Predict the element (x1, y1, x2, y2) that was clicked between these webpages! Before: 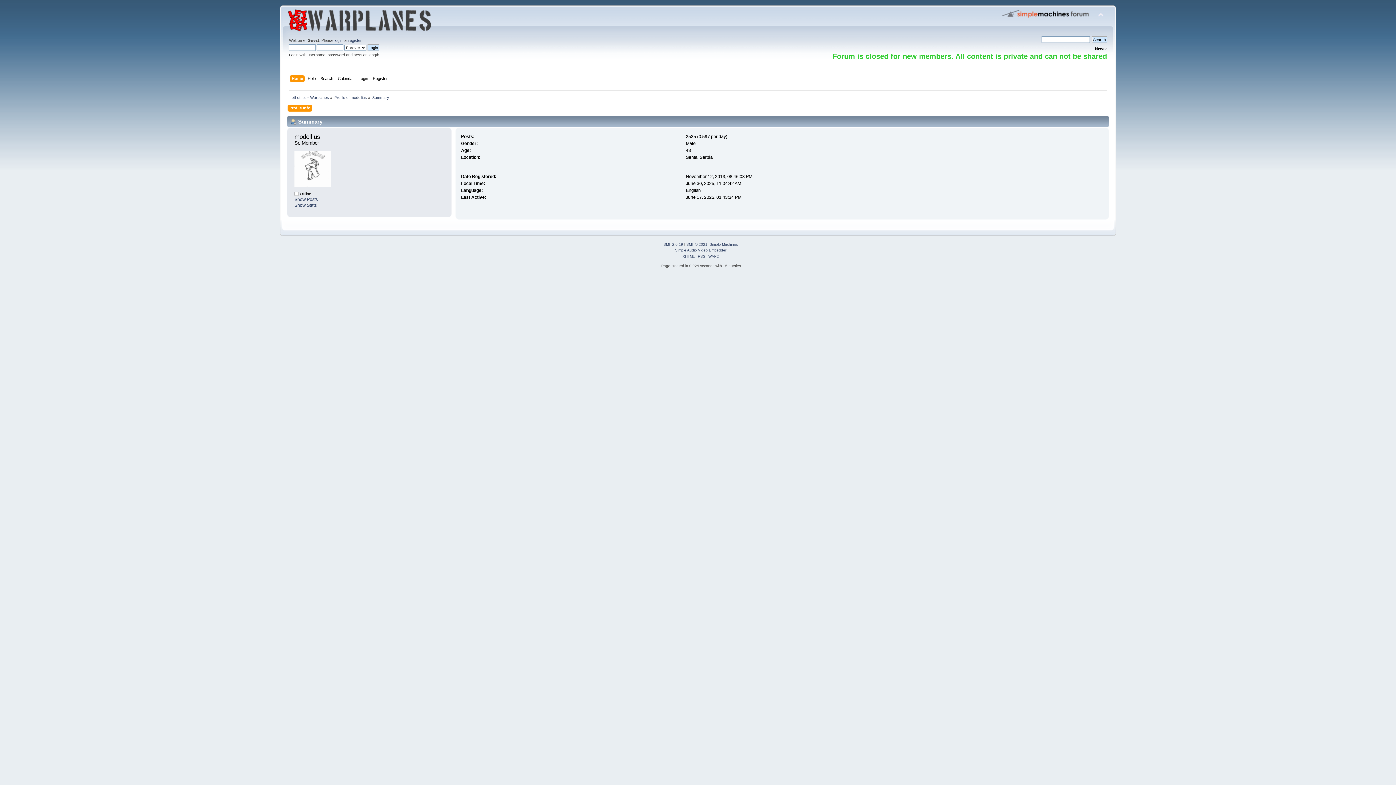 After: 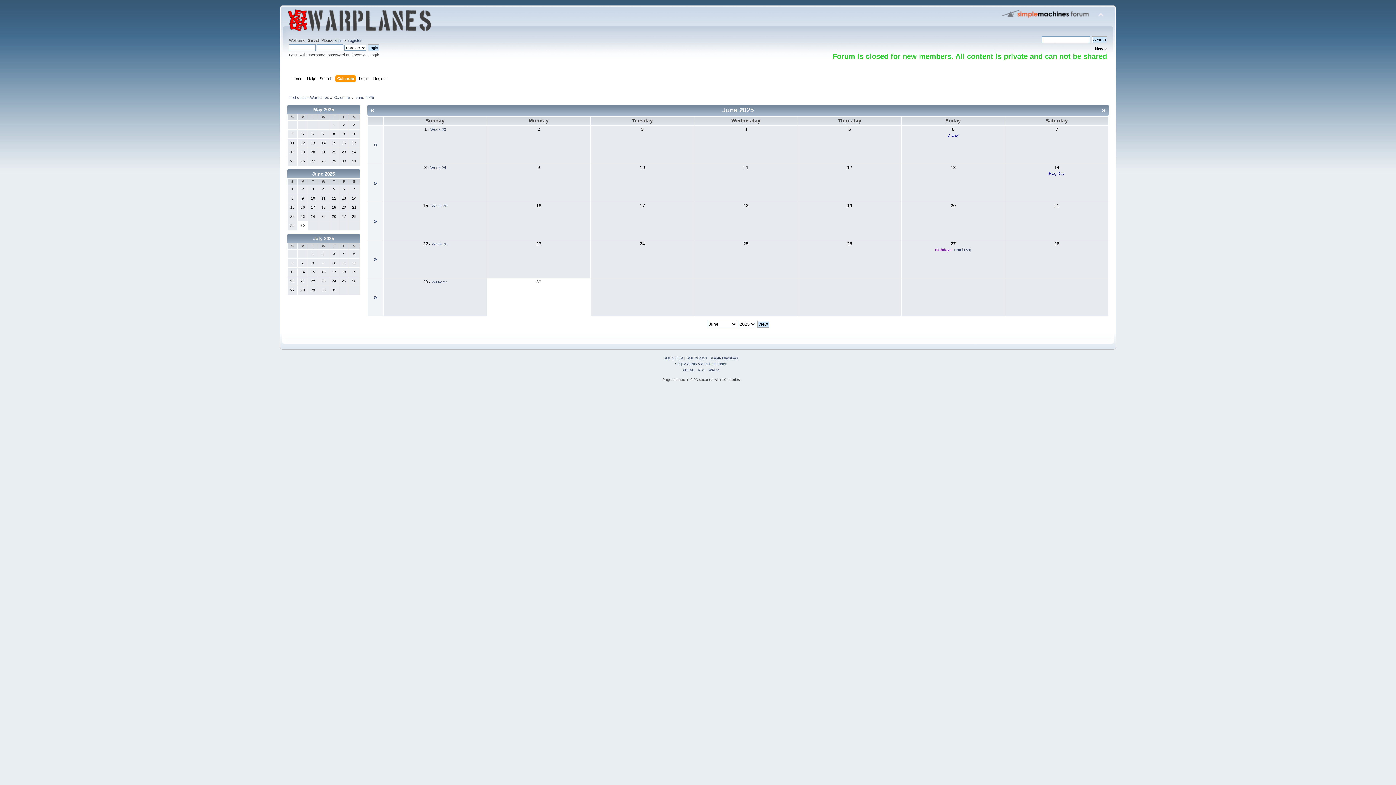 Action: label: Calendar bbox: (337, 75, 355, 83)